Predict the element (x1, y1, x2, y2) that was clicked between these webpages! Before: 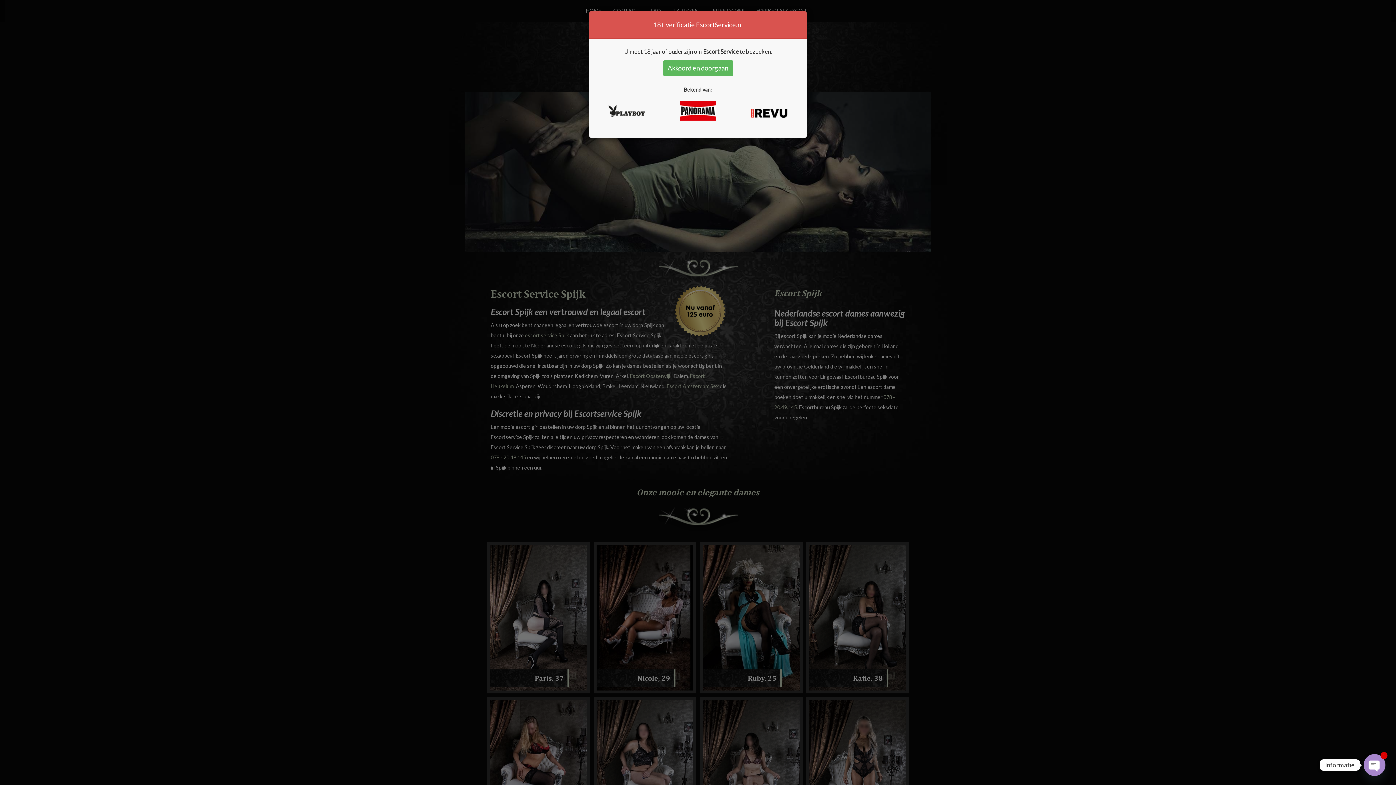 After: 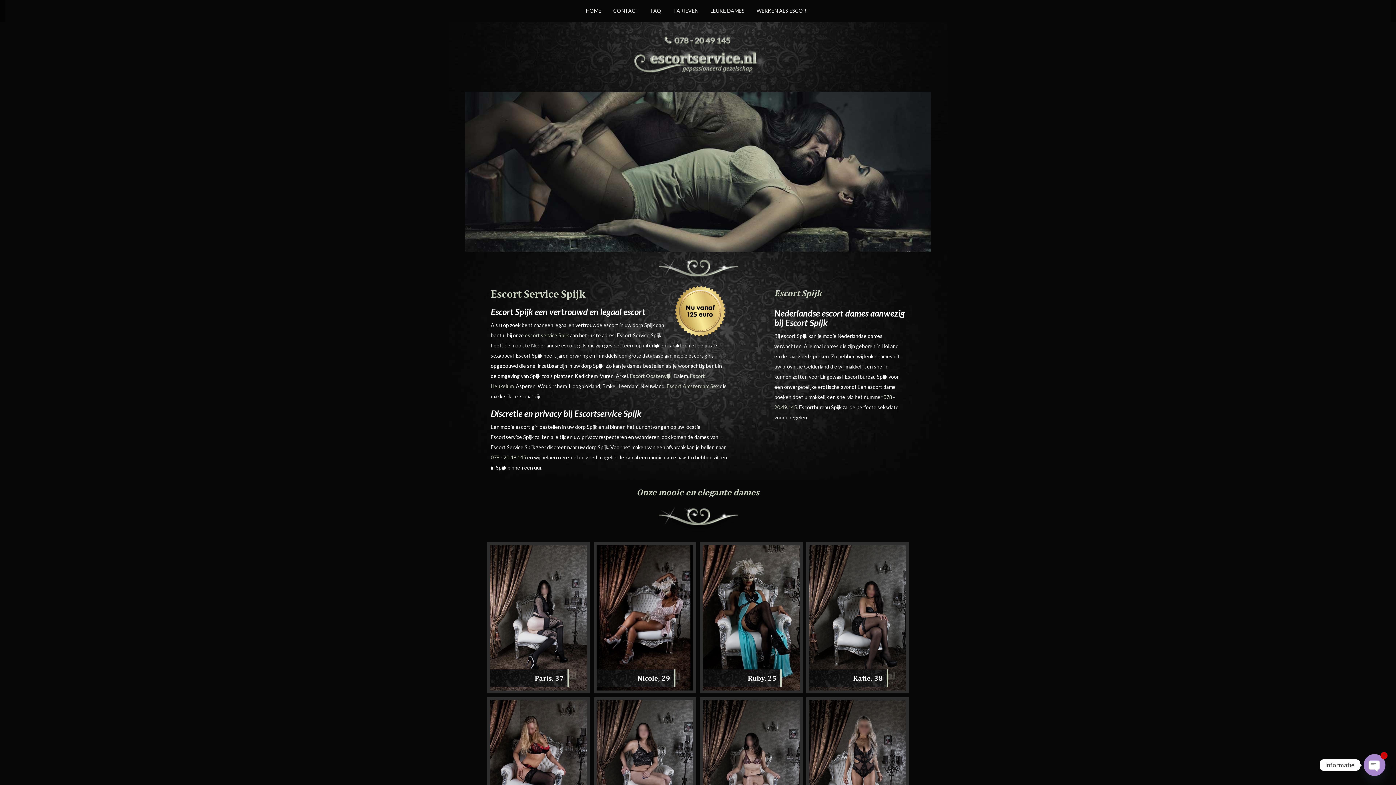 Action: label: Akkoord en doorgaan bbox: (663, 60, 733, 76)